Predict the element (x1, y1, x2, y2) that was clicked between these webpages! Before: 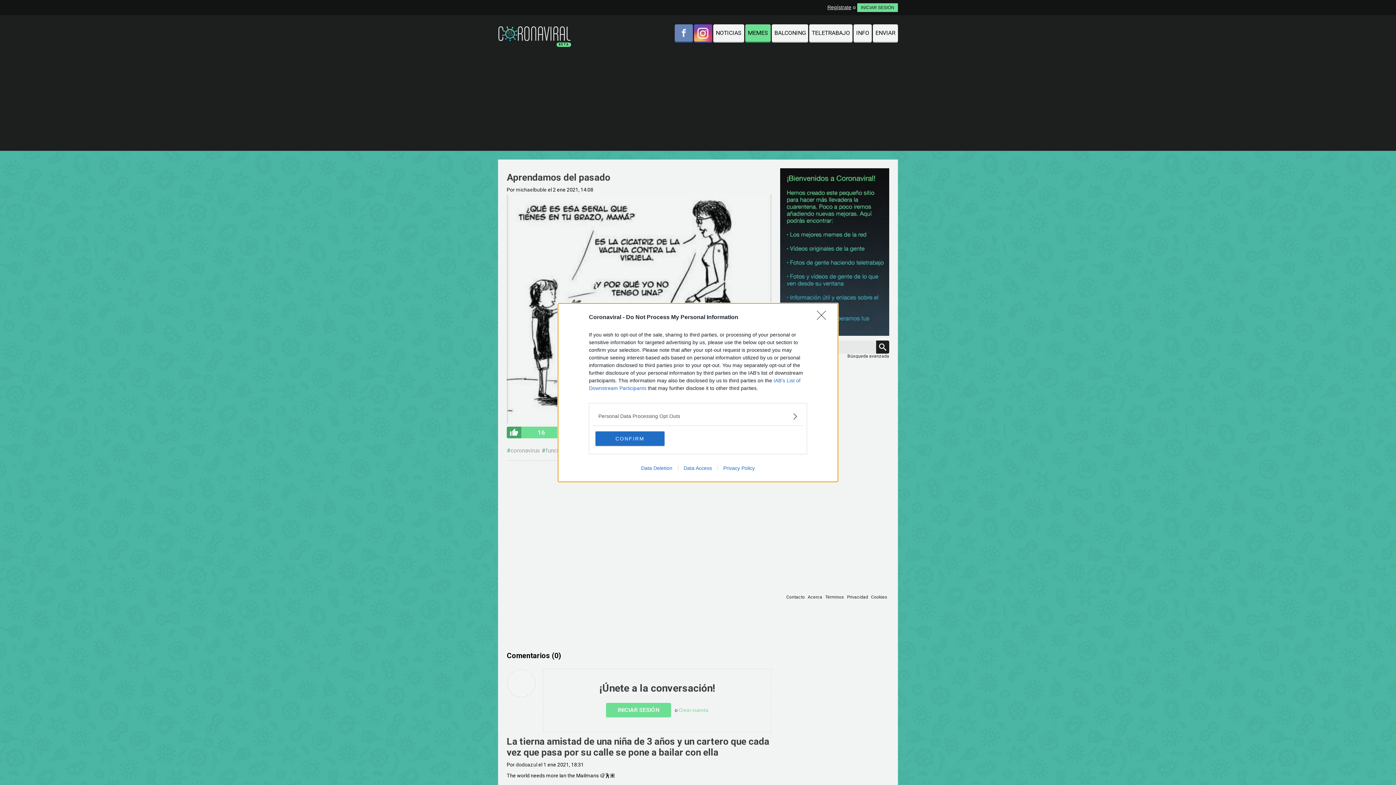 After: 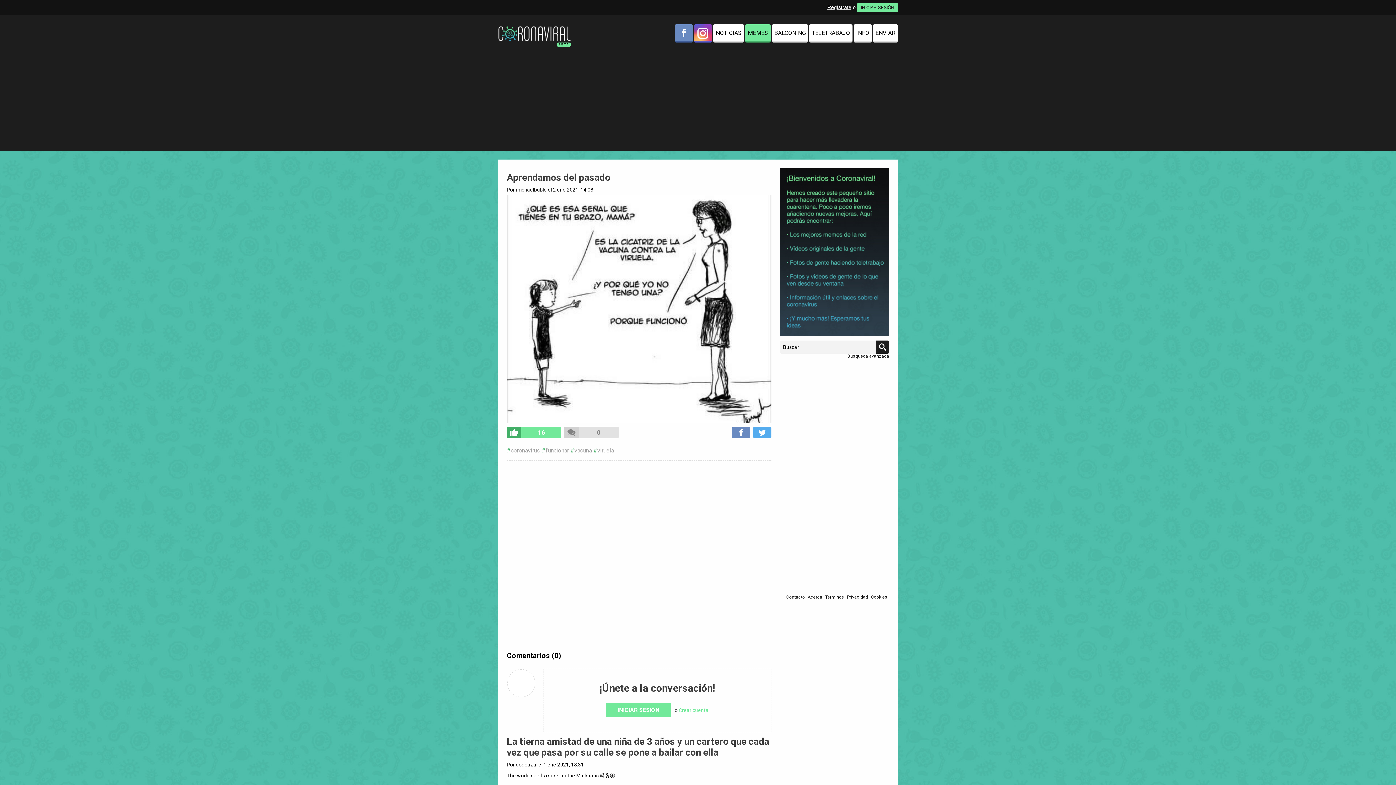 Action: label: CONFIRM bbox: (595, 431, 664, 446)